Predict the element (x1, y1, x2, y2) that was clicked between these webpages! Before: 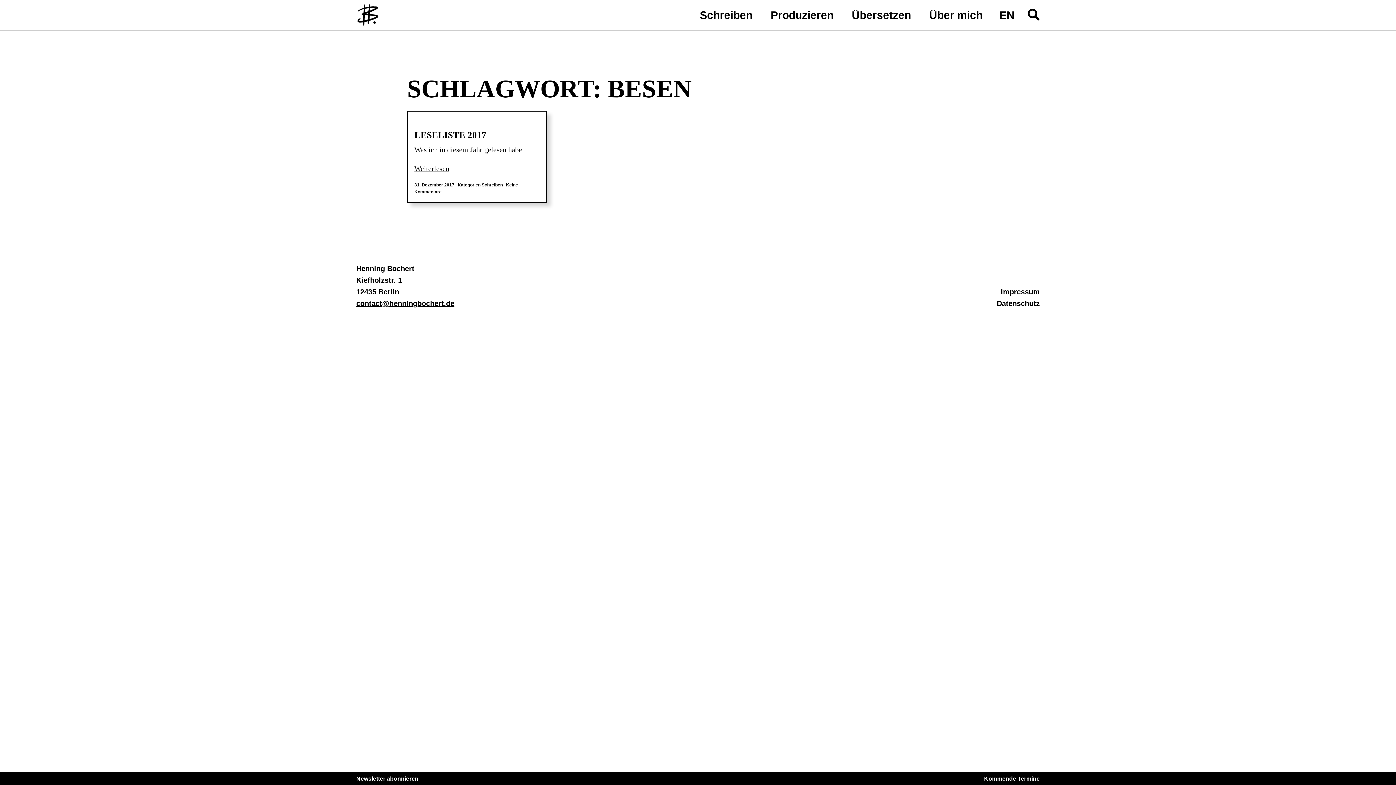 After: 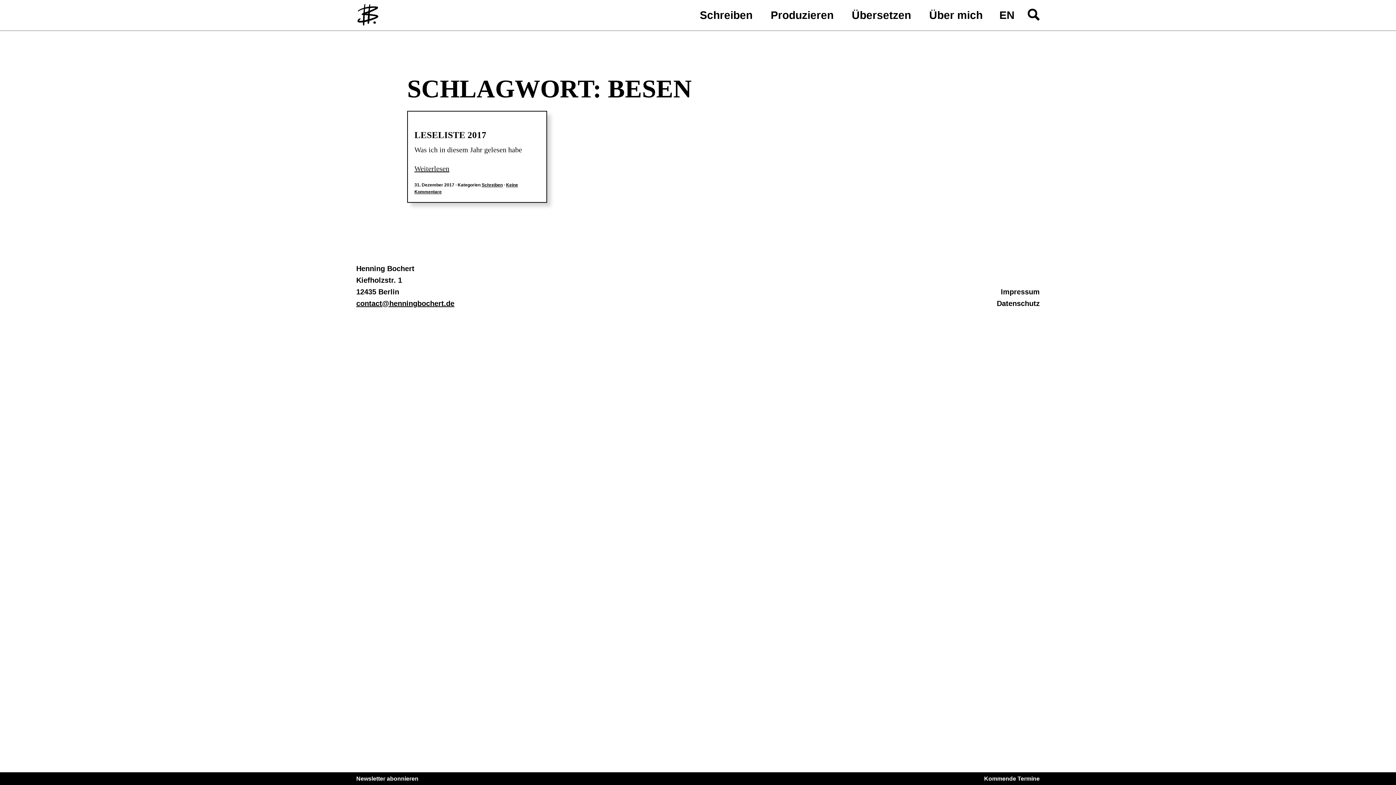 Action: label: contact@henningbochert.de bbox: (356, 299, 454, 307)